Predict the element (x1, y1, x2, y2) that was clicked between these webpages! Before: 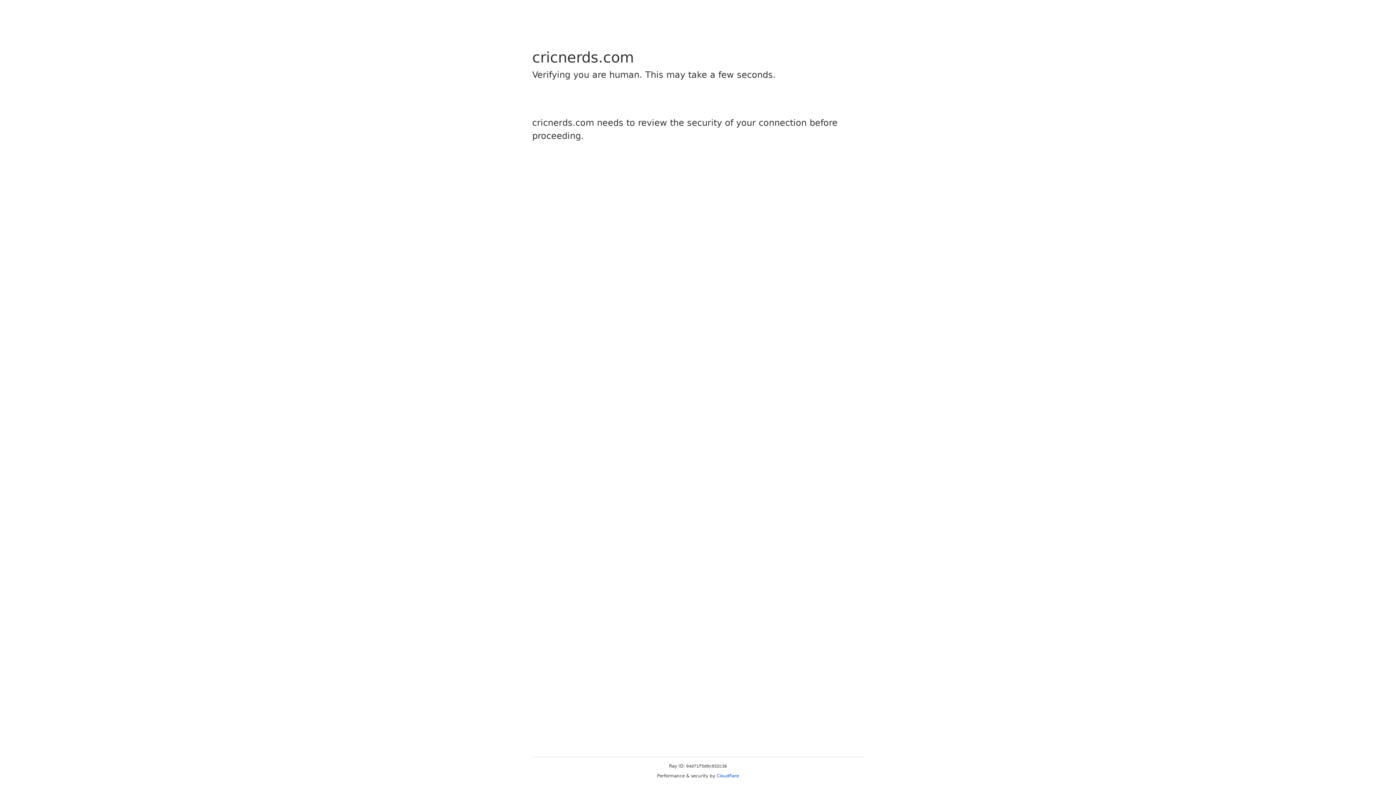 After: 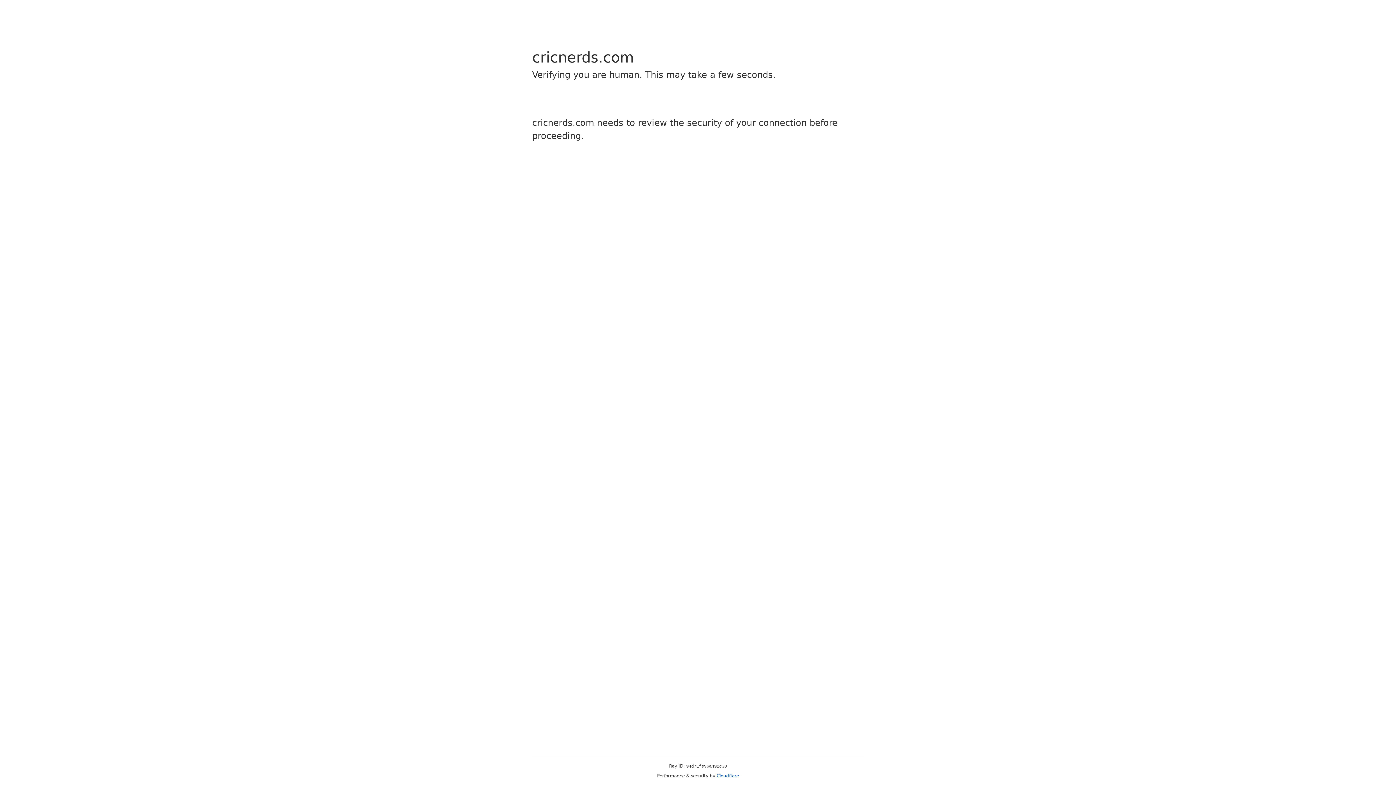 Action: label: Cloudflare bbox: (716, 773, 739, 778)